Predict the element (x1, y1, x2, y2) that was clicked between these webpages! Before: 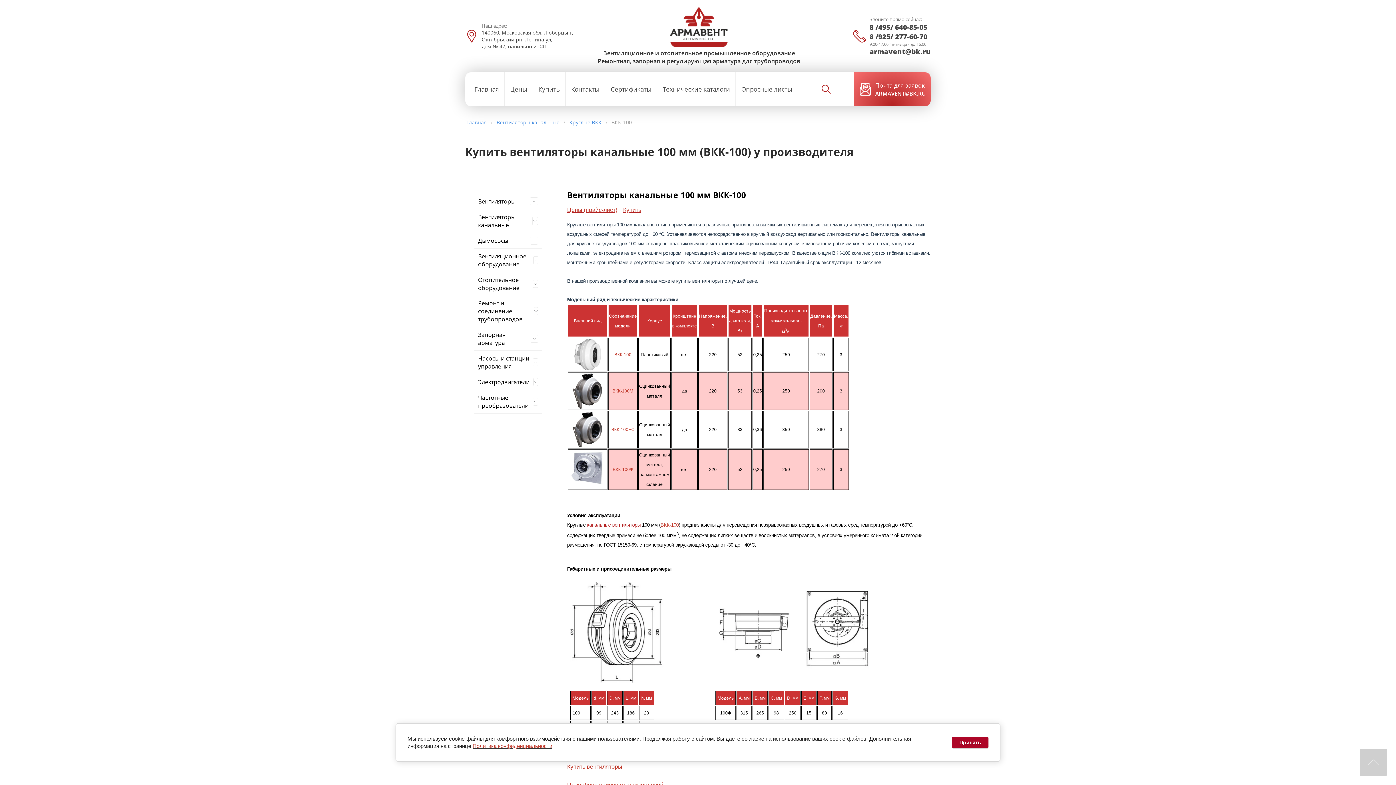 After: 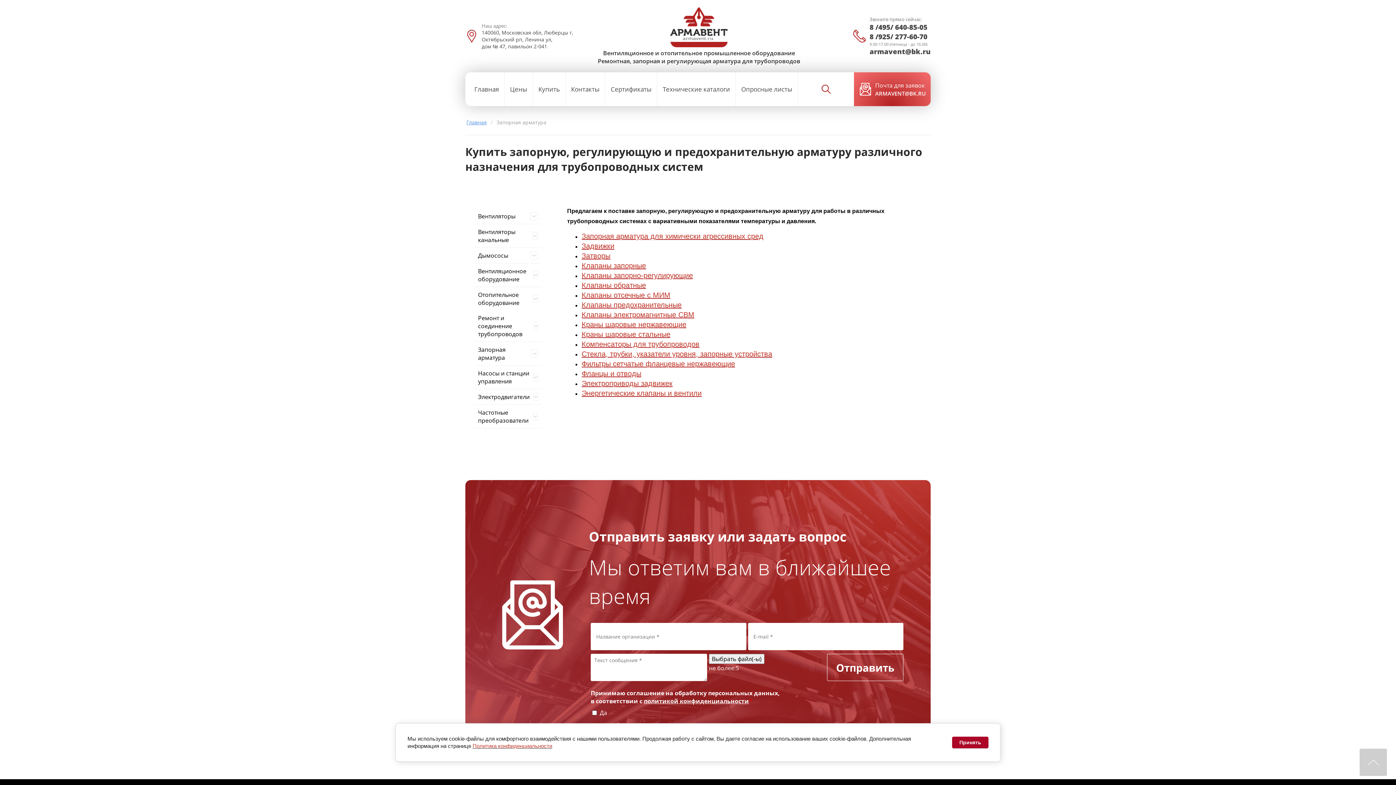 Action: label: Запорная арматура bbox: (474, 327, 541, 350)